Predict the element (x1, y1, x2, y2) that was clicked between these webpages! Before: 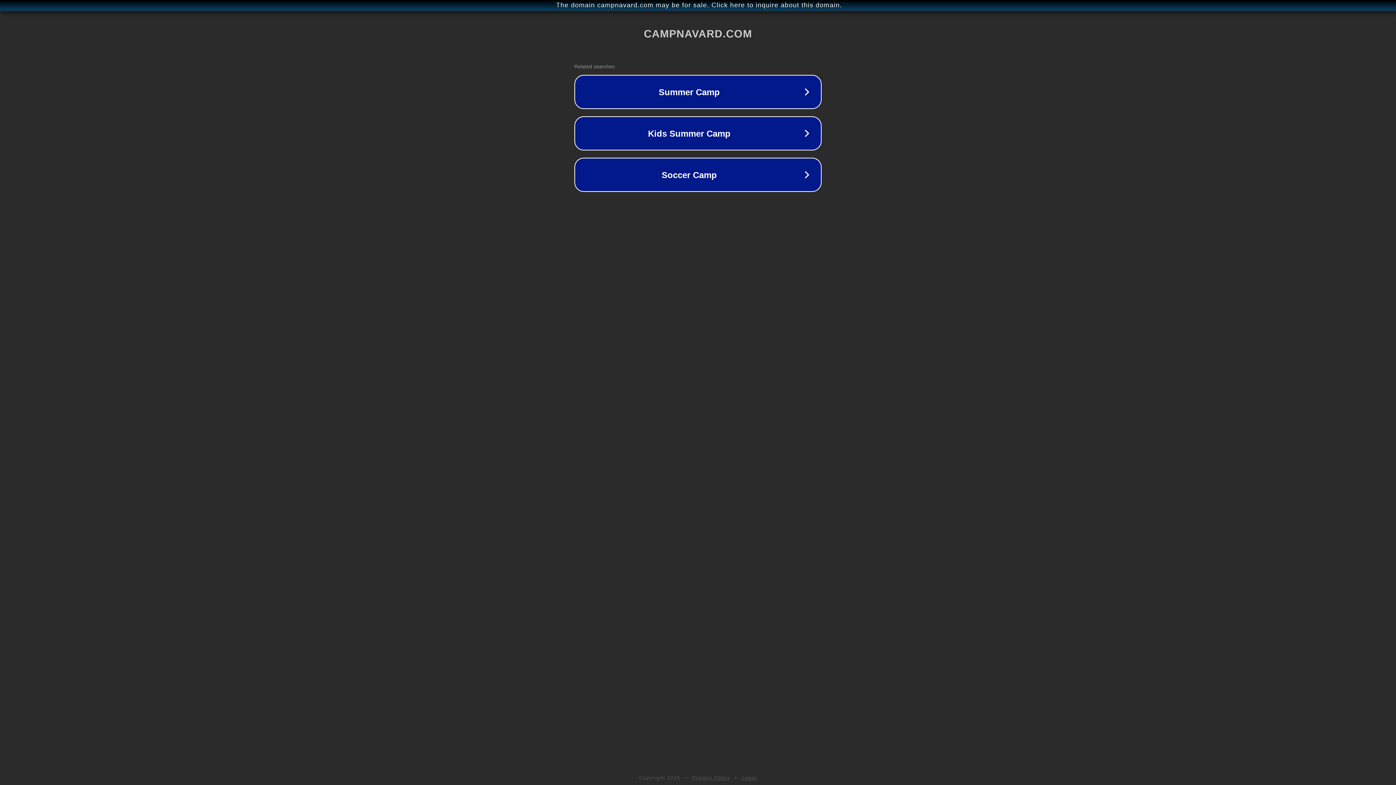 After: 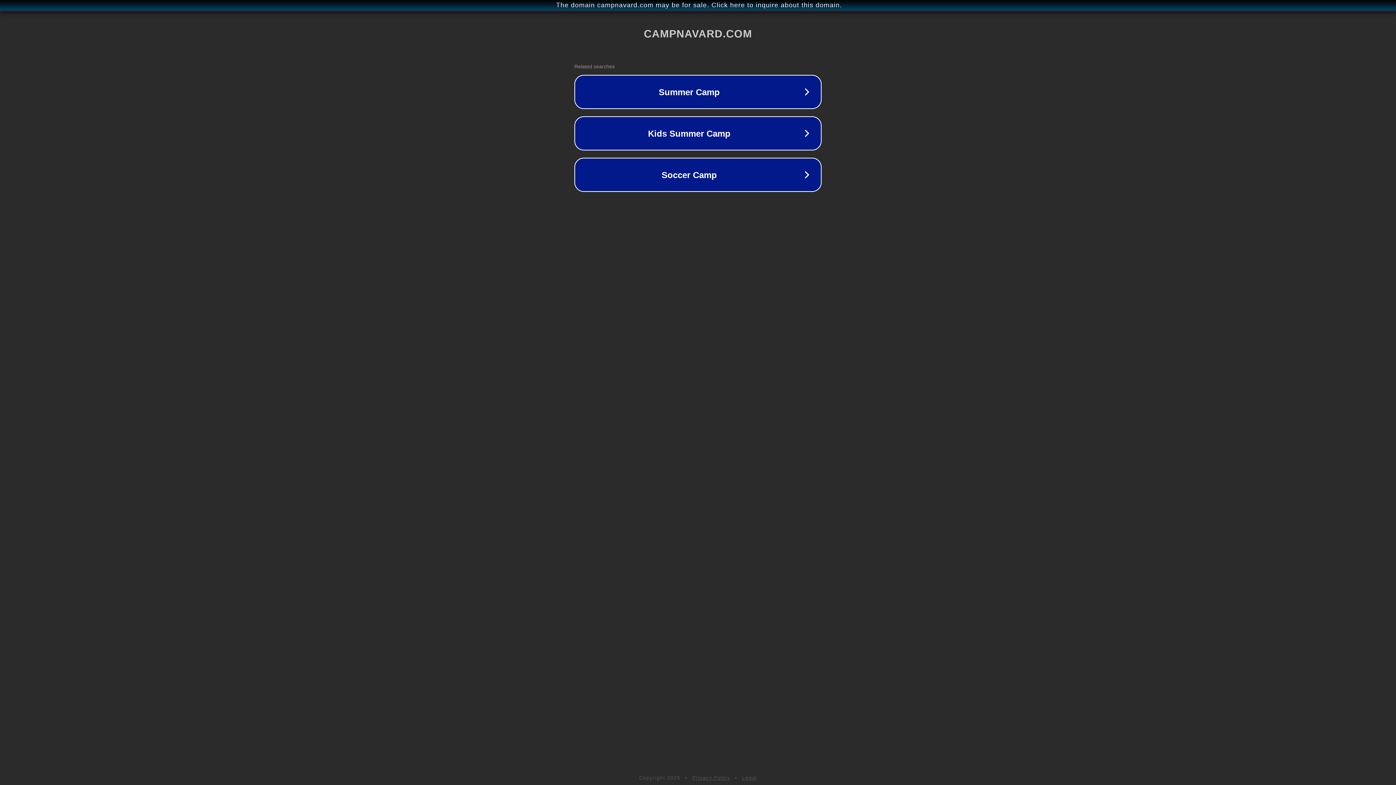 Action: bbox: (742, 775, 757, 781) label: Legal